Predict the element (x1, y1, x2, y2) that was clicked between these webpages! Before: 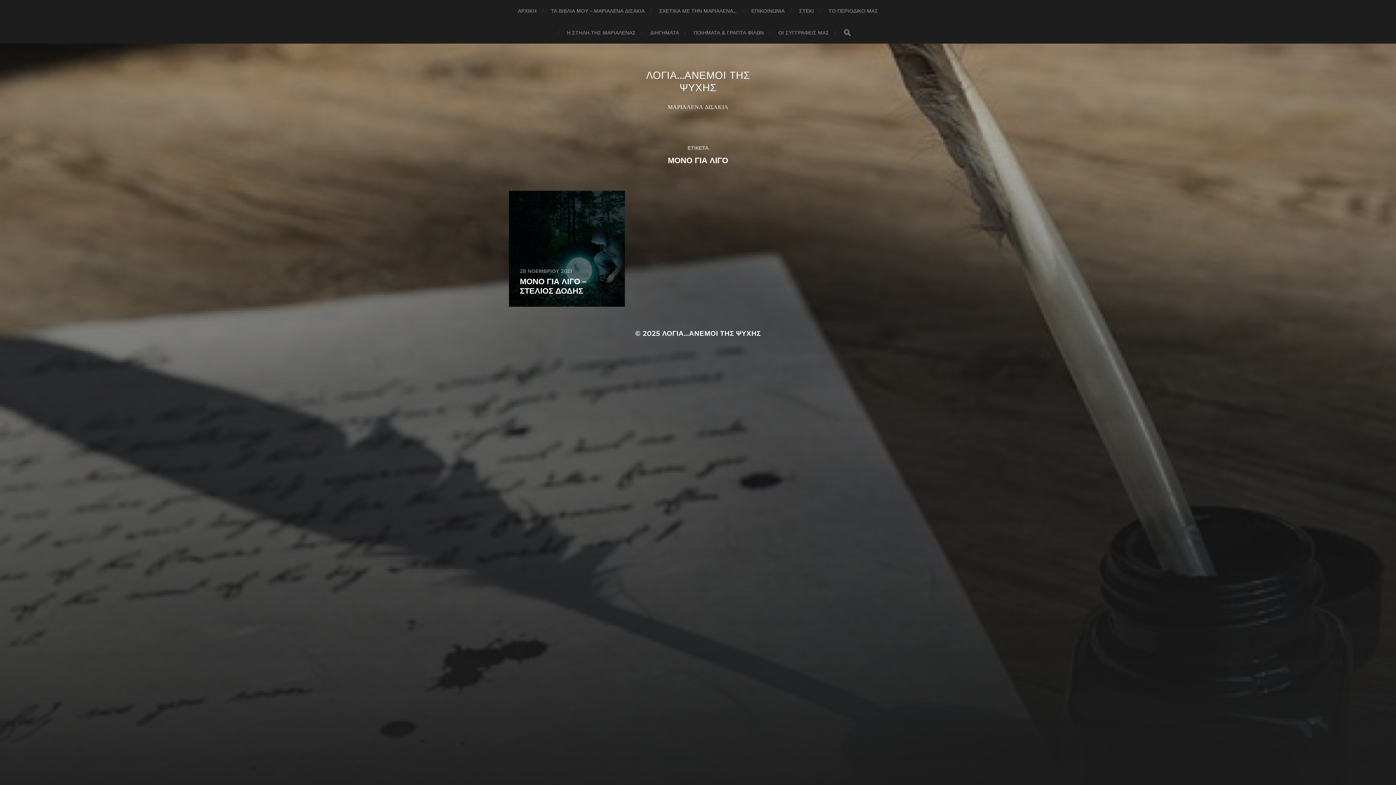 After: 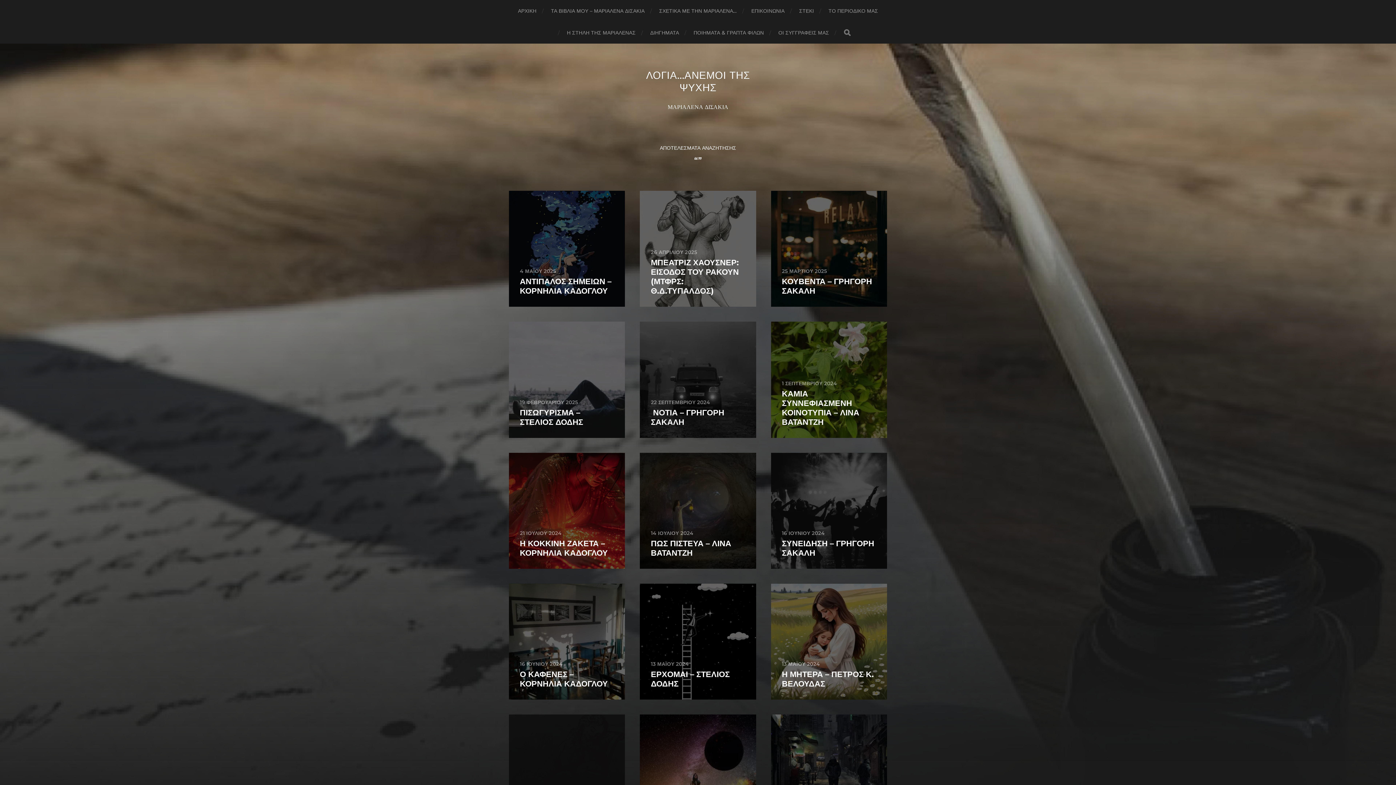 Action: label: ΑΝΑΖΗΤΗΣΗ bbox: (843, 29, 851, 36)